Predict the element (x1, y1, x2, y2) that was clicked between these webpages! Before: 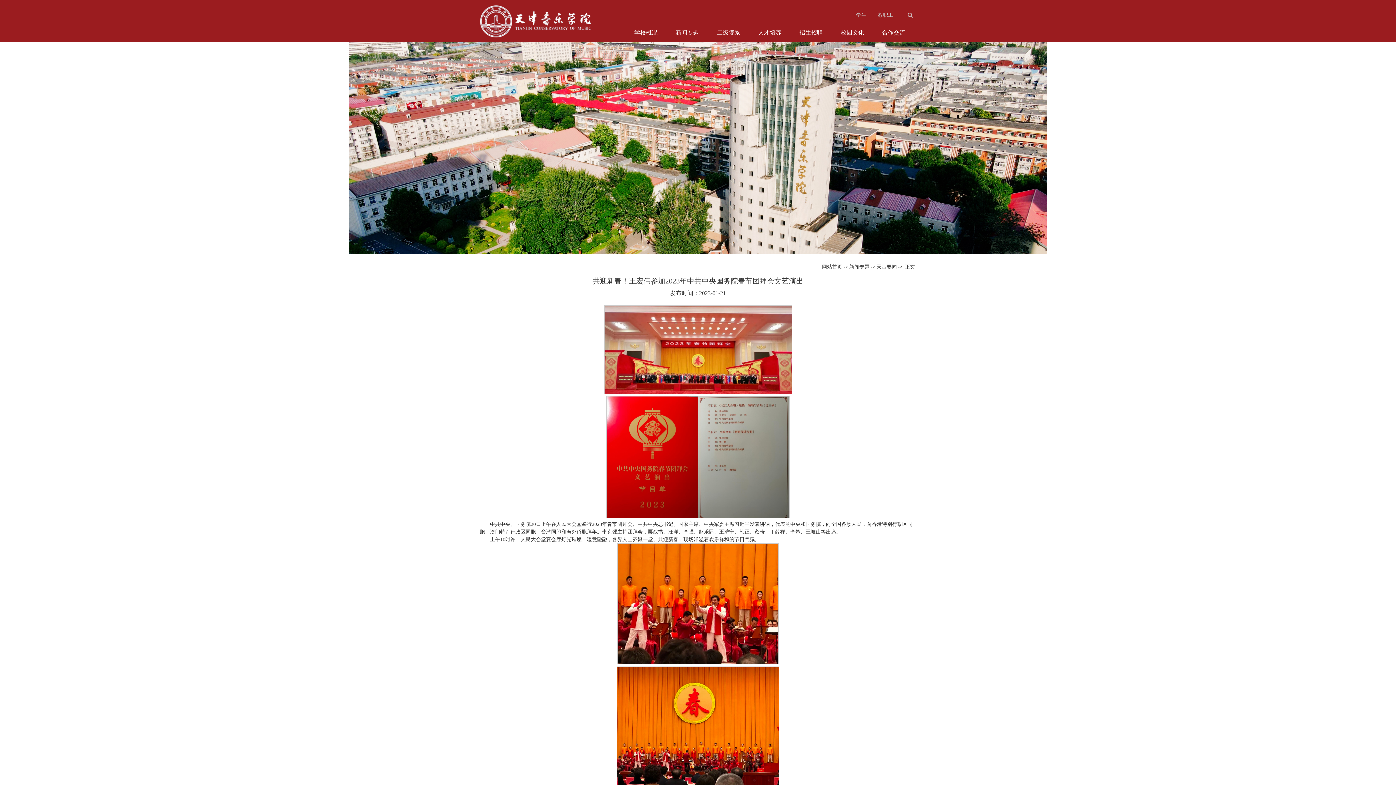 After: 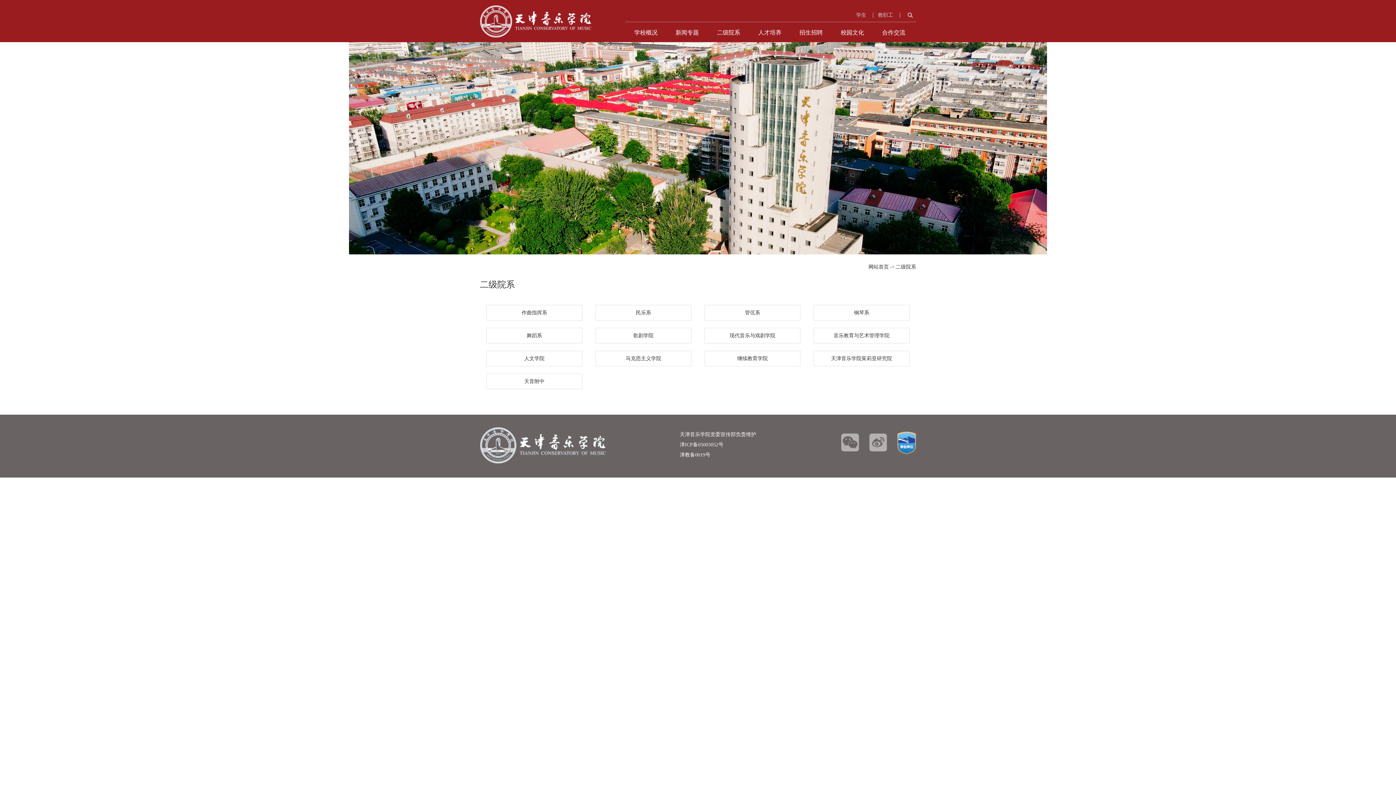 Action: label: 二级院系 bbox: (708, 23, 749, 42)